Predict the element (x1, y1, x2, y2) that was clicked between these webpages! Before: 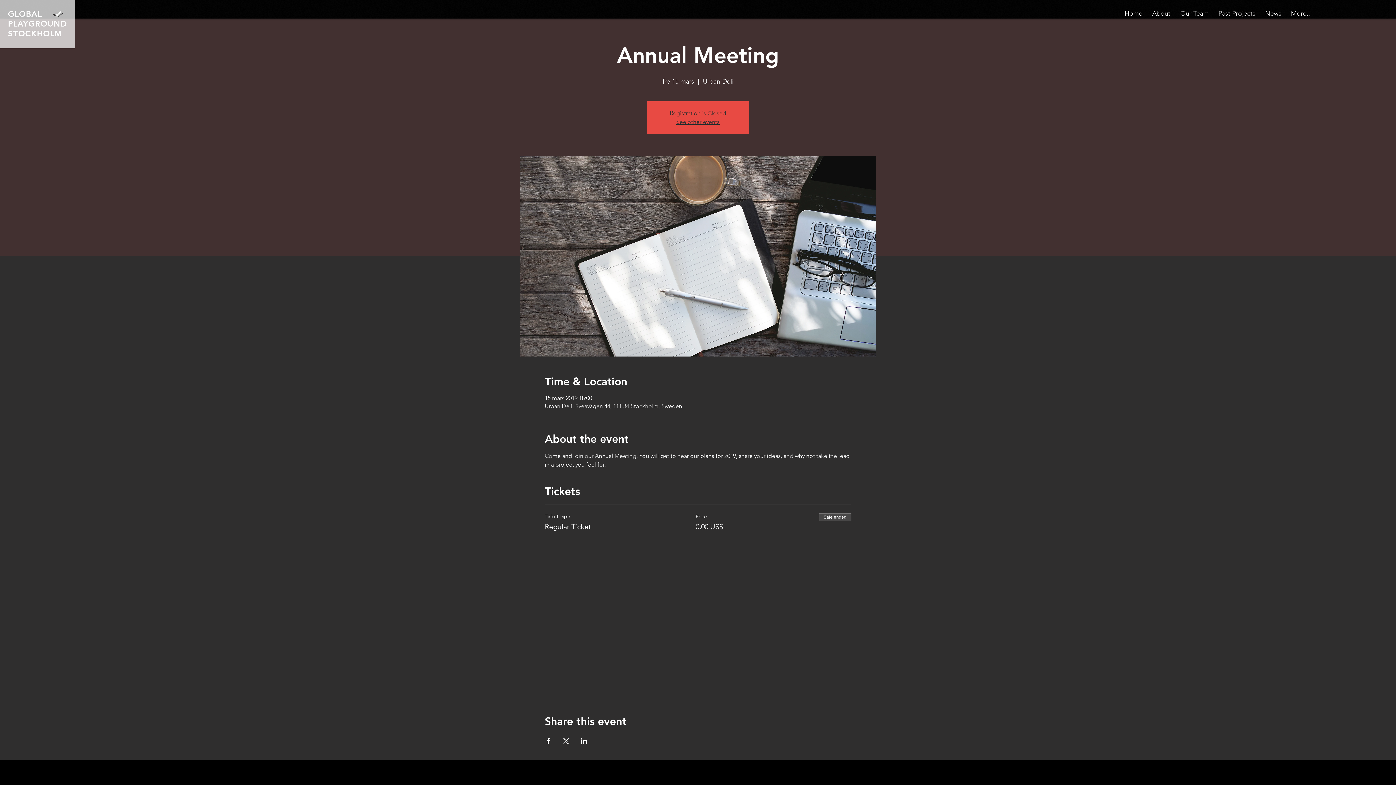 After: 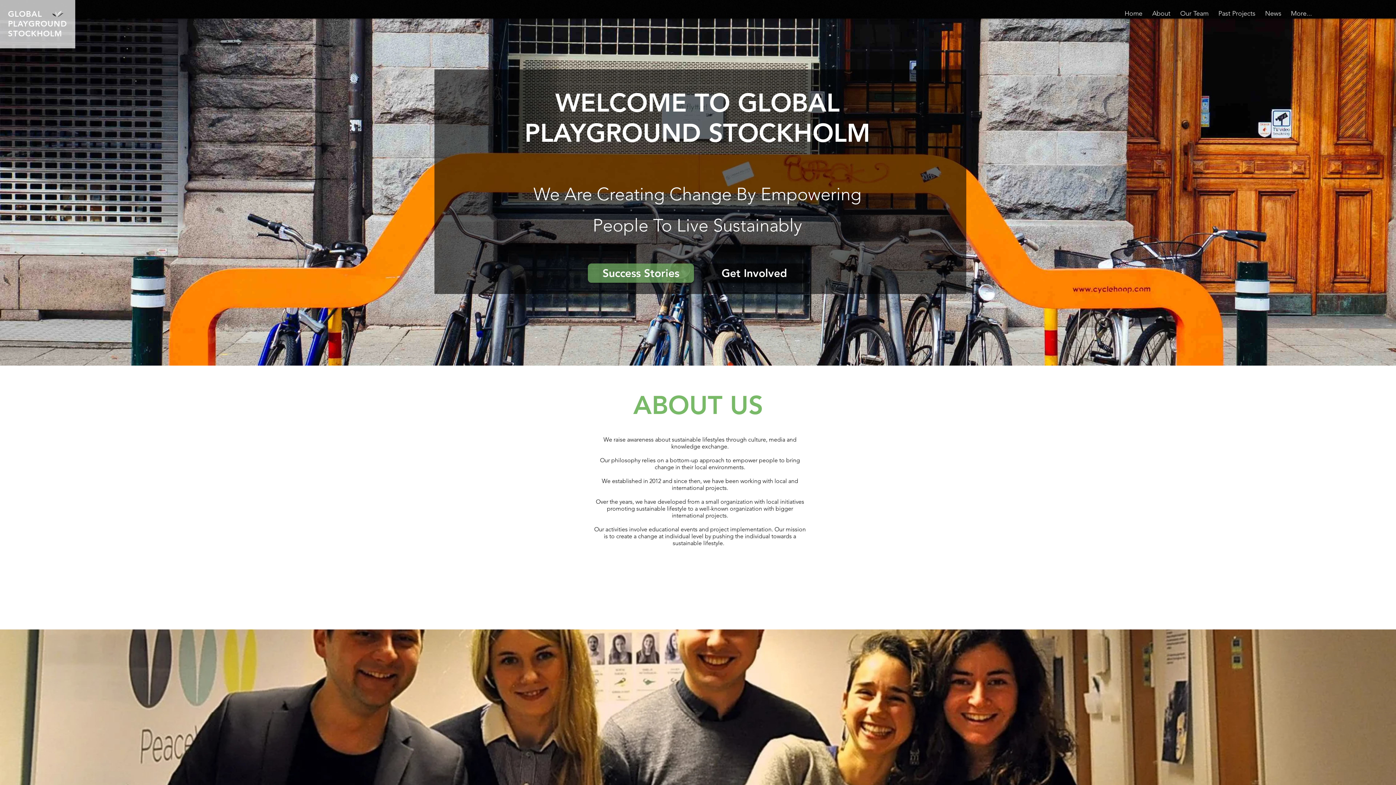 Action: label: GLOBAL PLAYGROUND STOCKHOLM bbox: (8, 9, 67, 38)